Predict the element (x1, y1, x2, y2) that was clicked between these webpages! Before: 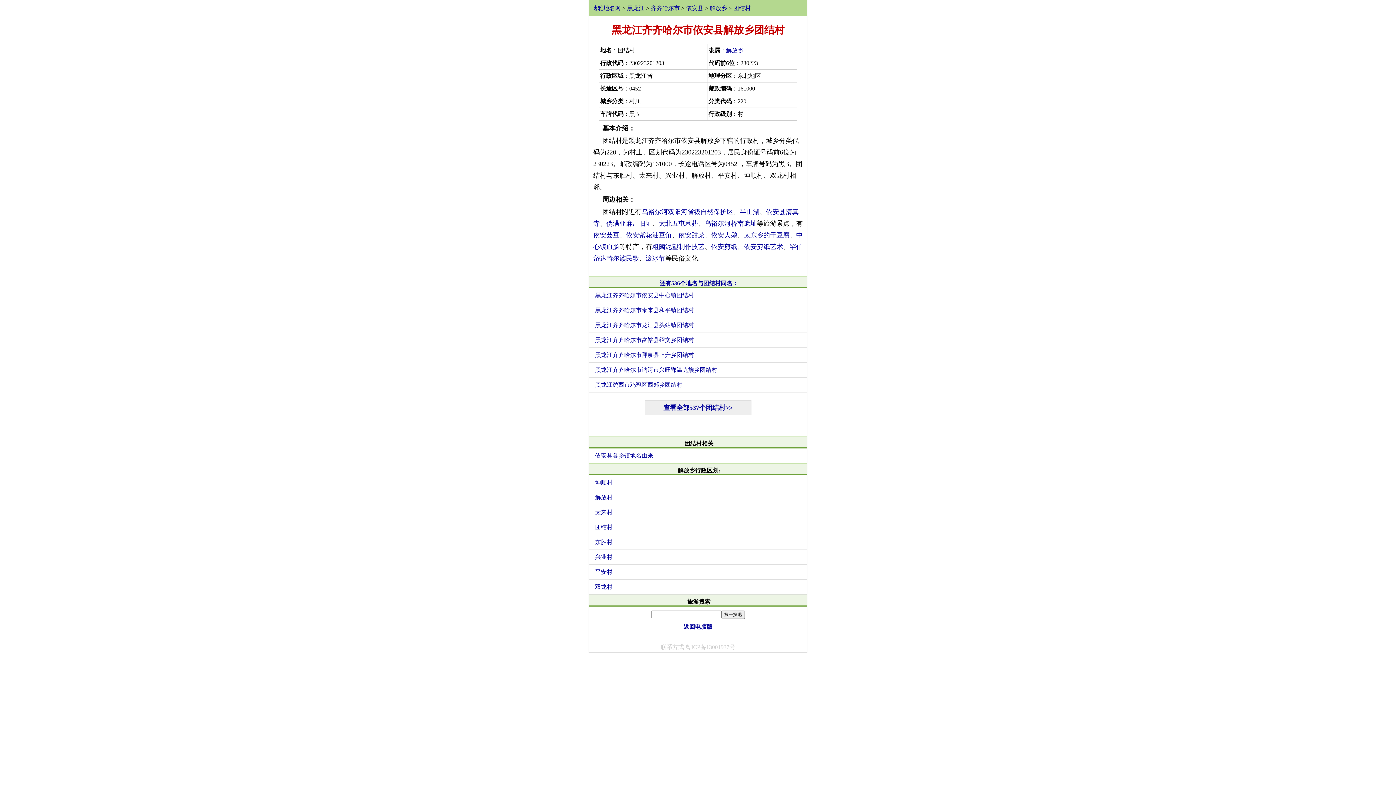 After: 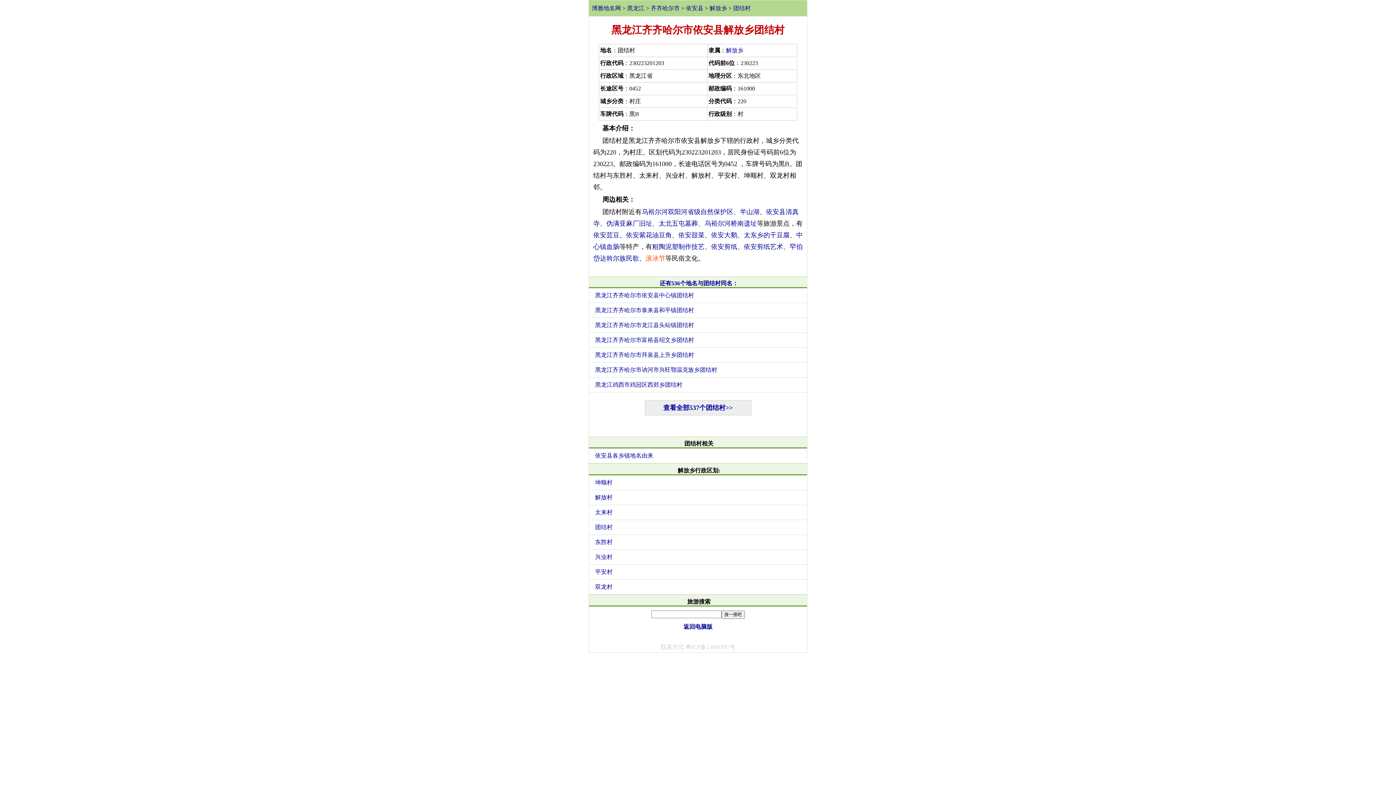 Action: bbox: (645, 254, 665, 262) label: 滚冰节